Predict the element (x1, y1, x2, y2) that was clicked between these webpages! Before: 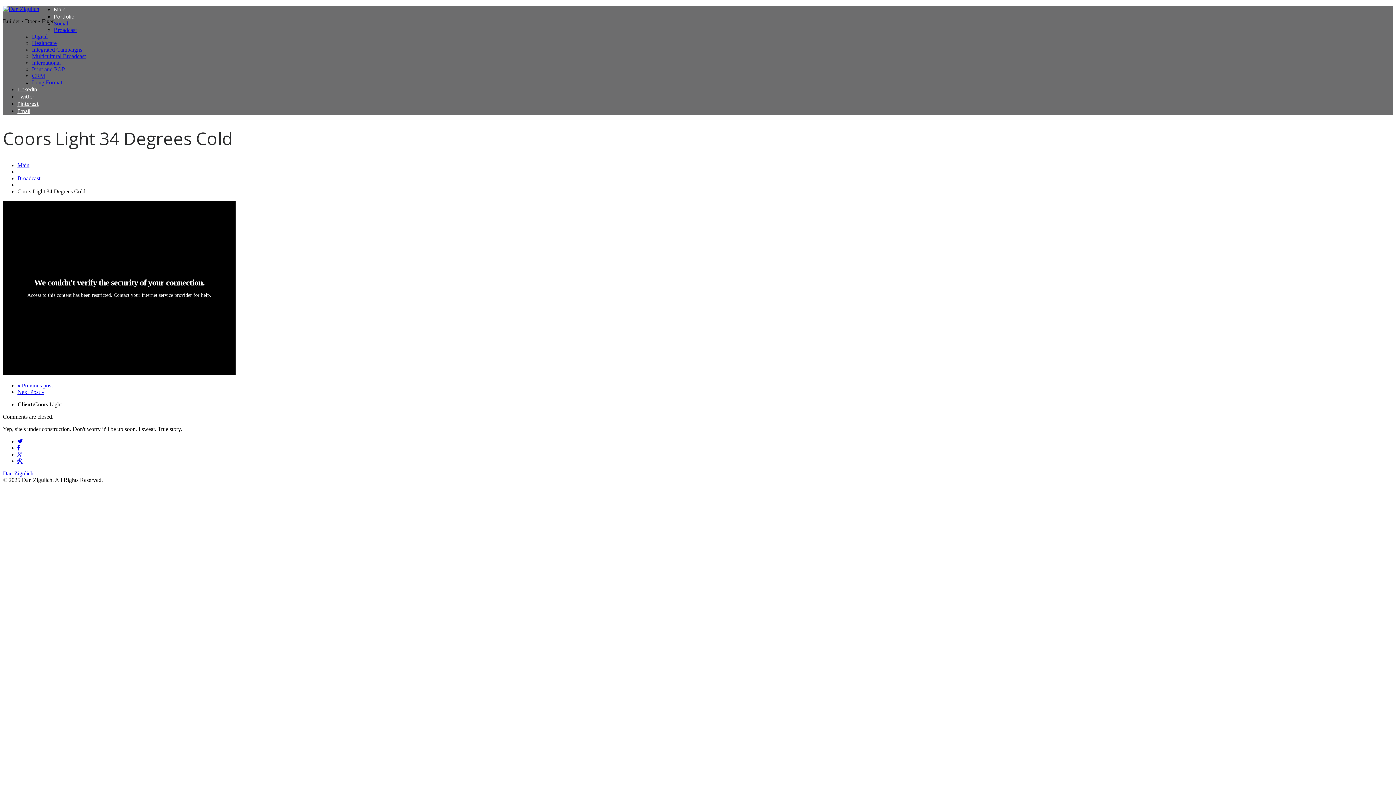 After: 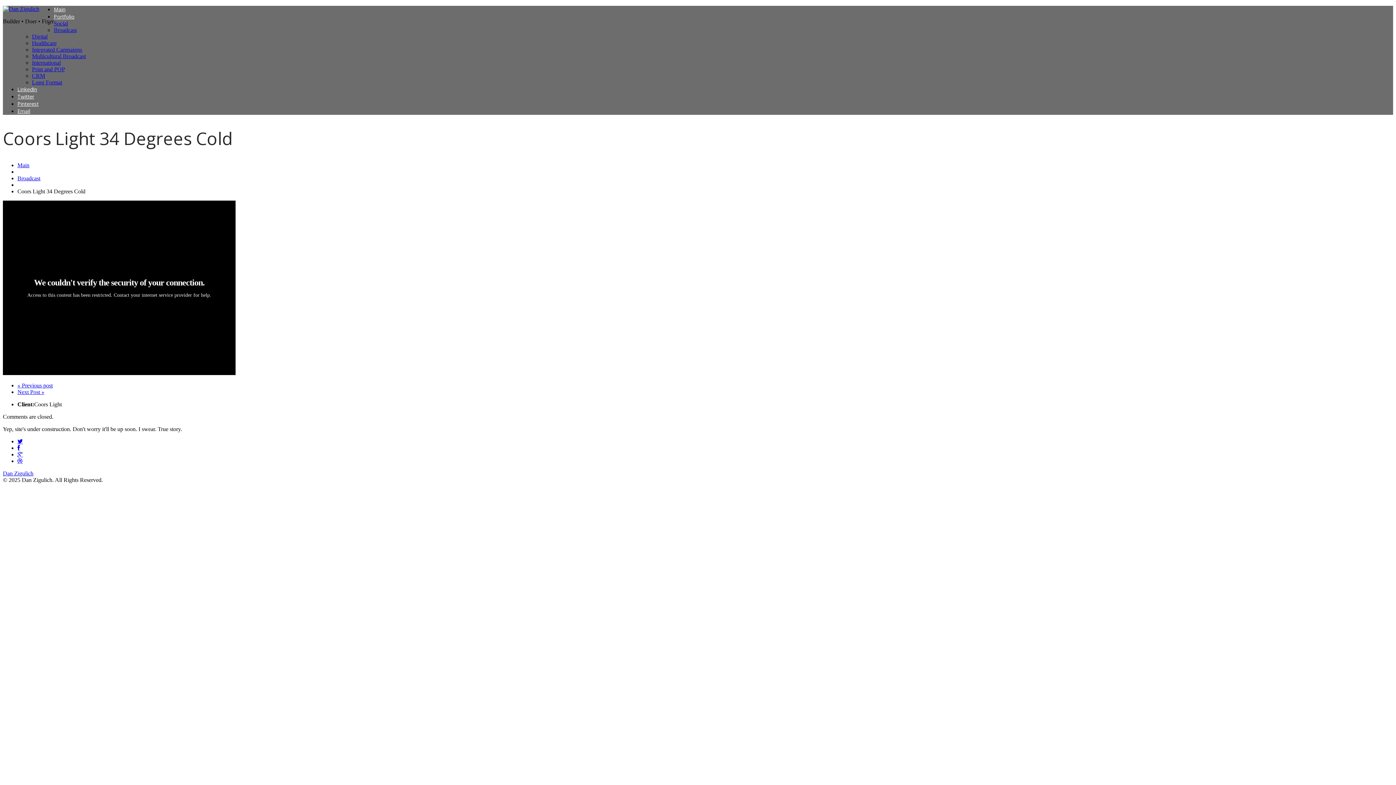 Action: label: LinkedIn bbox: (17, 85, 37, 92)